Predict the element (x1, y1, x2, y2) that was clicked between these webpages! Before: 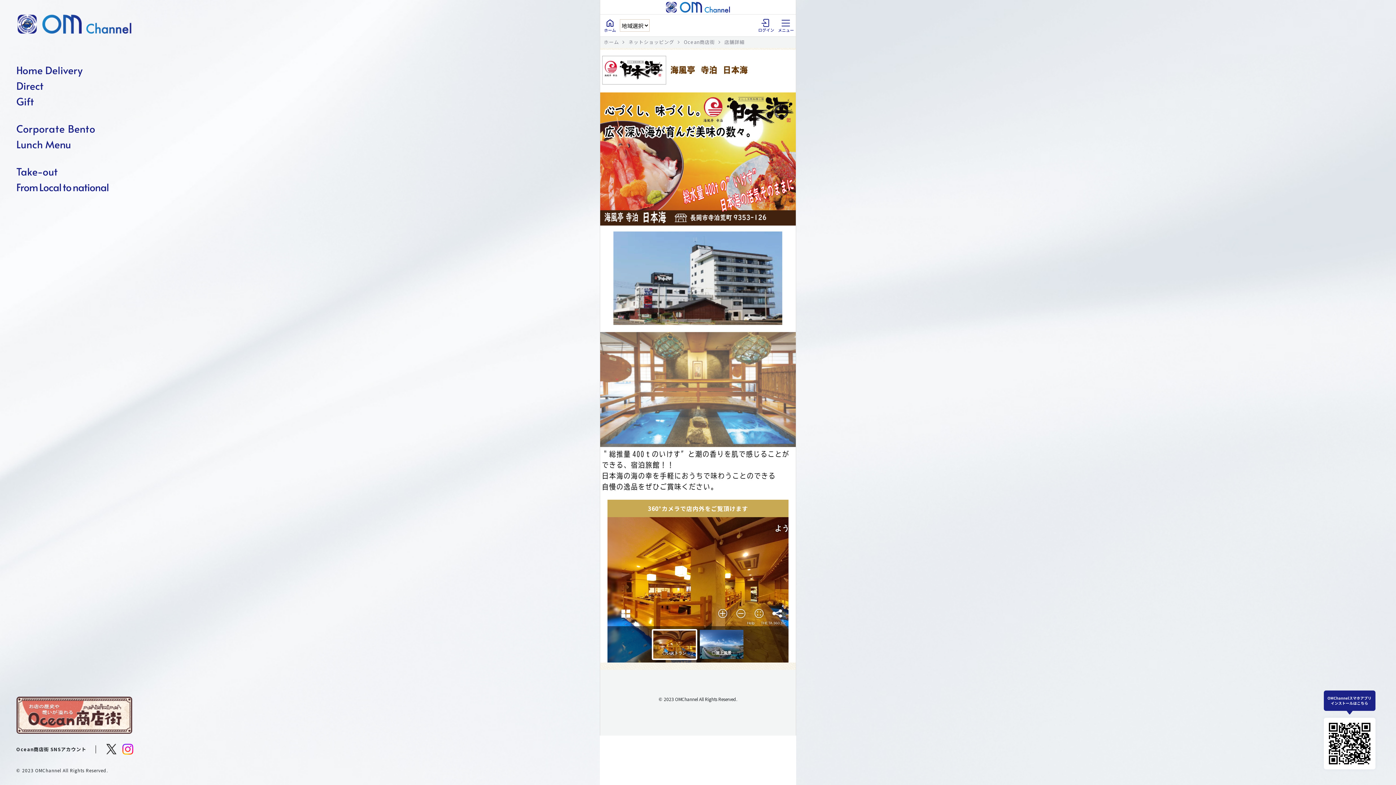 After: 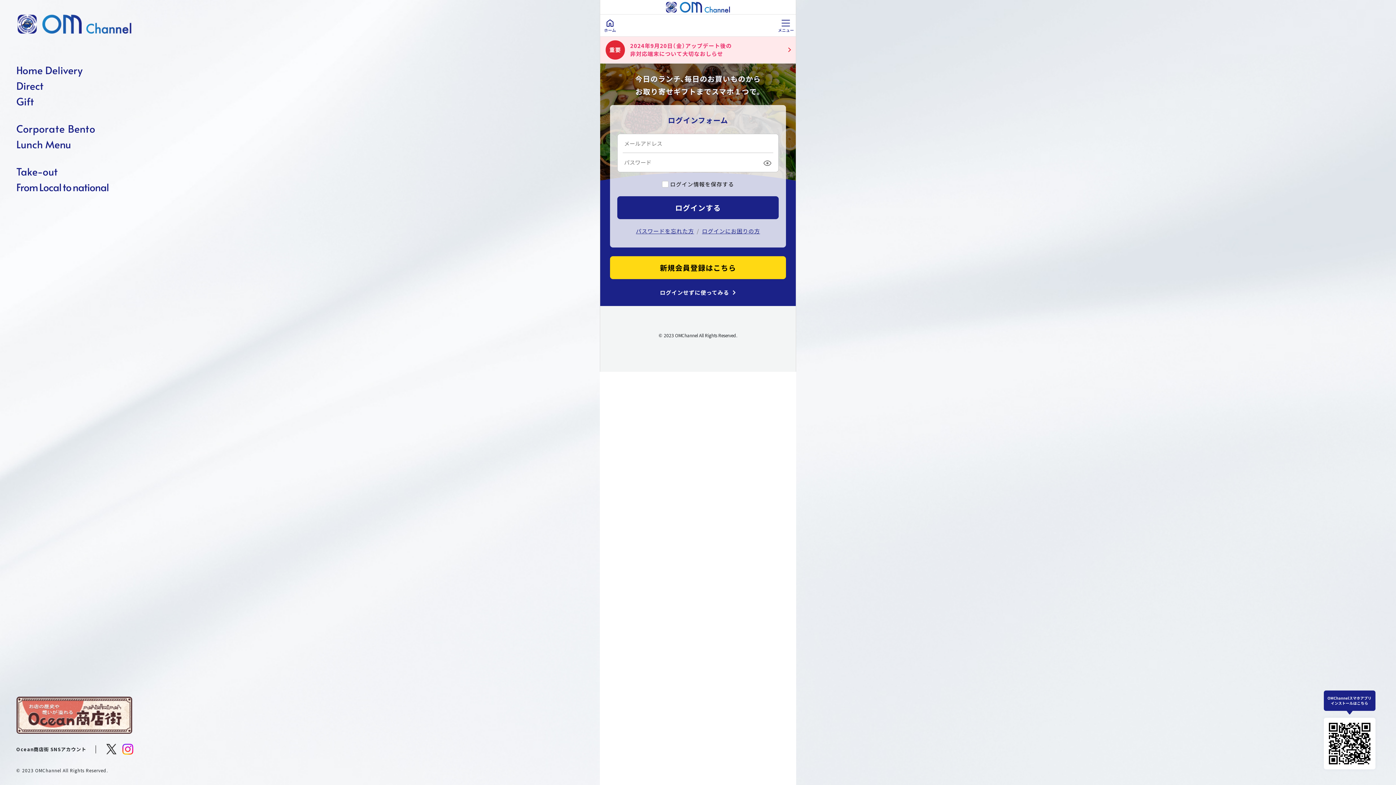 Action: bbox: (600, 18, 620, 32)